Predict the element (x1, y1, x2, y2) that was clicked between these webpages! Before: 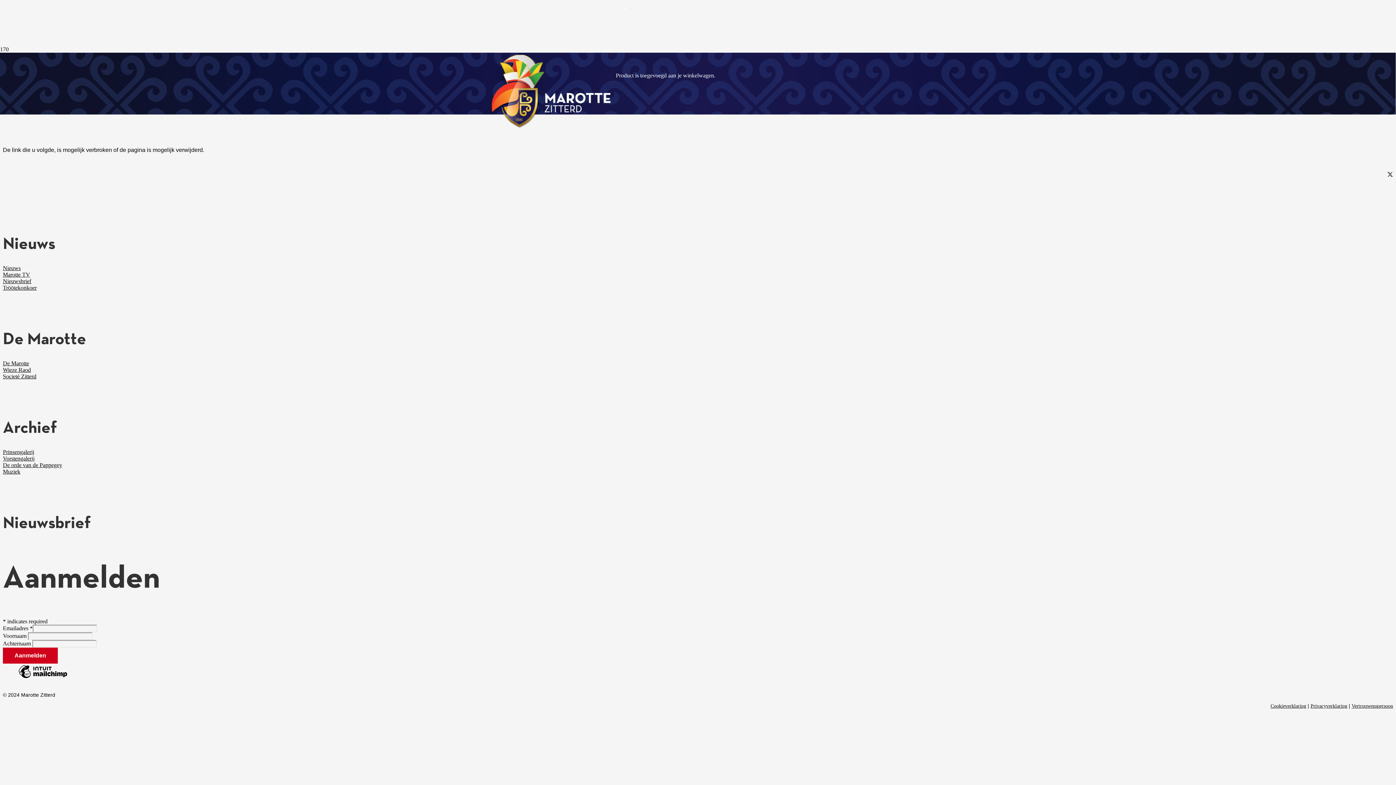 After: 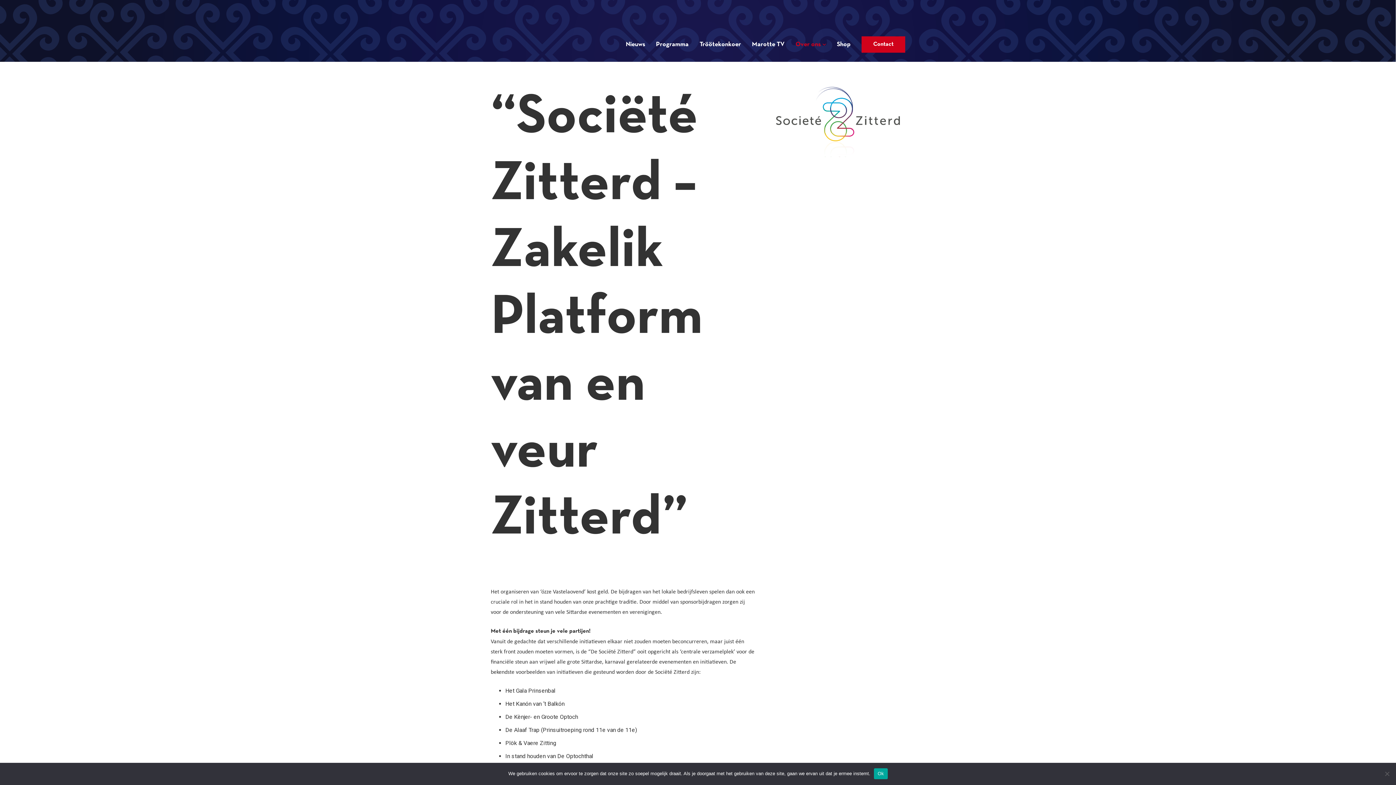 Action: bbox: (2, 373, 36, 379) label: Societé Zitterd